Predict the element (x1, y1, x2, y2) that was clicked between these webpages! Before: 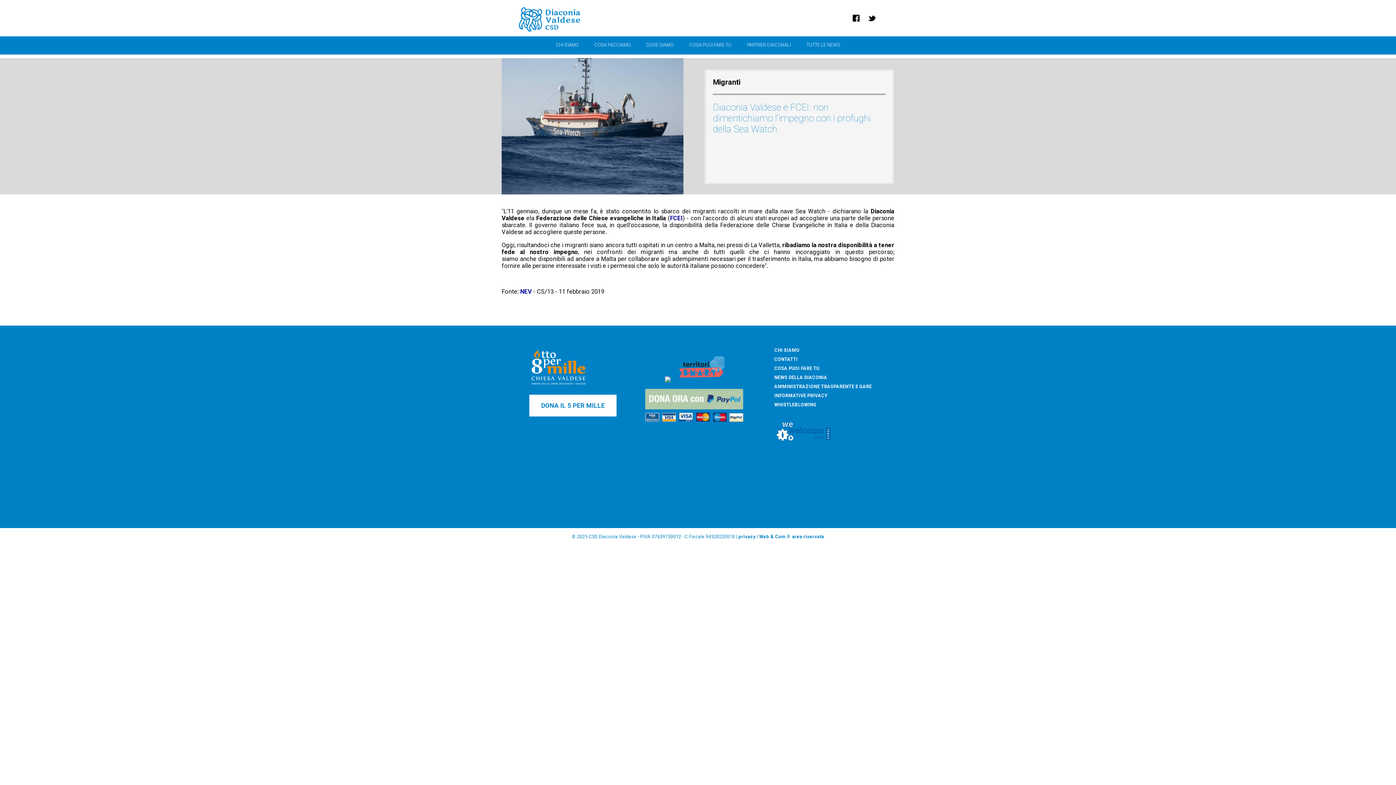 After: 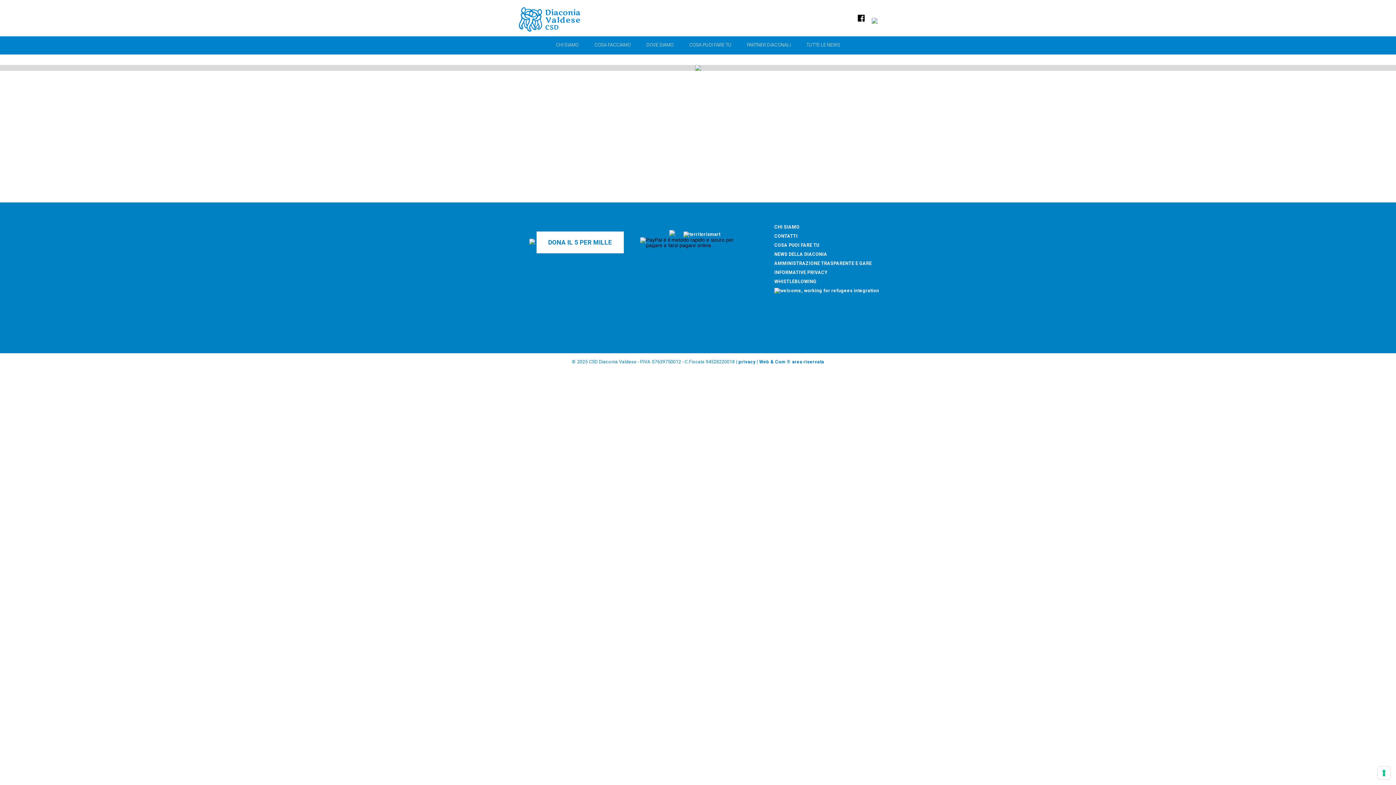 Action: bbox: (774, 356, 797, 362) label: CONTATTI